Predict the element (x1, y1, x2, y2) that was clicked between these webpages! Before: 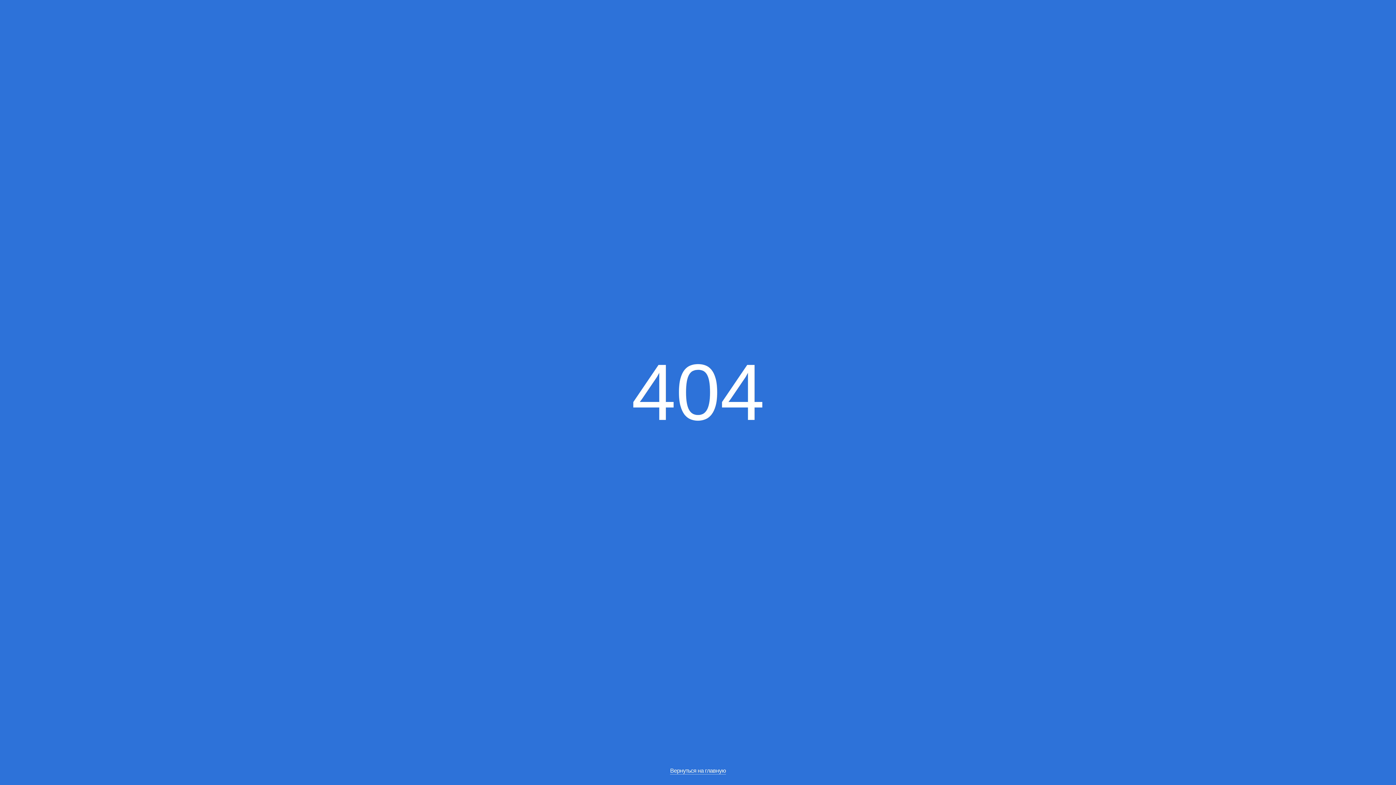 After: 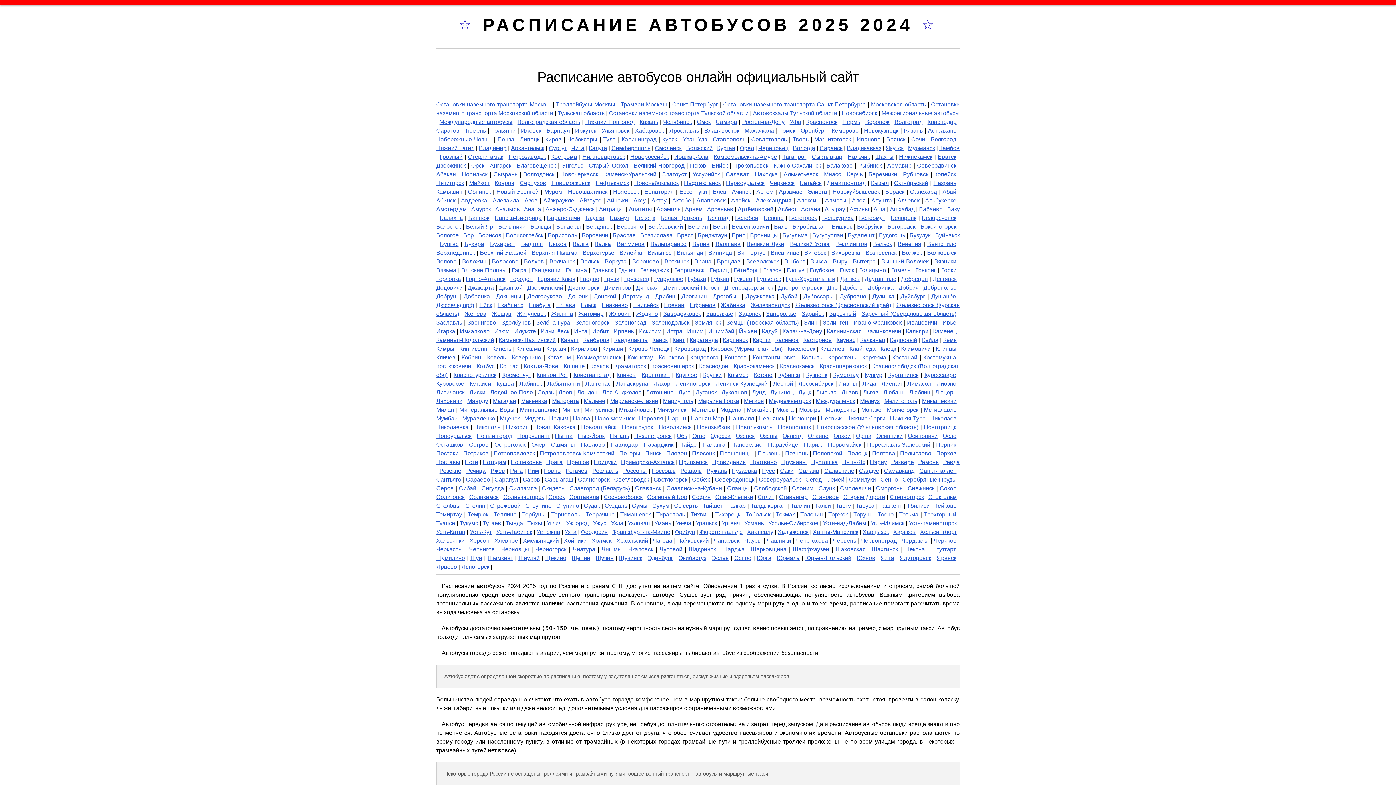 Action: bbox: (670, 768, 726, 774) label: Вернуться на главную